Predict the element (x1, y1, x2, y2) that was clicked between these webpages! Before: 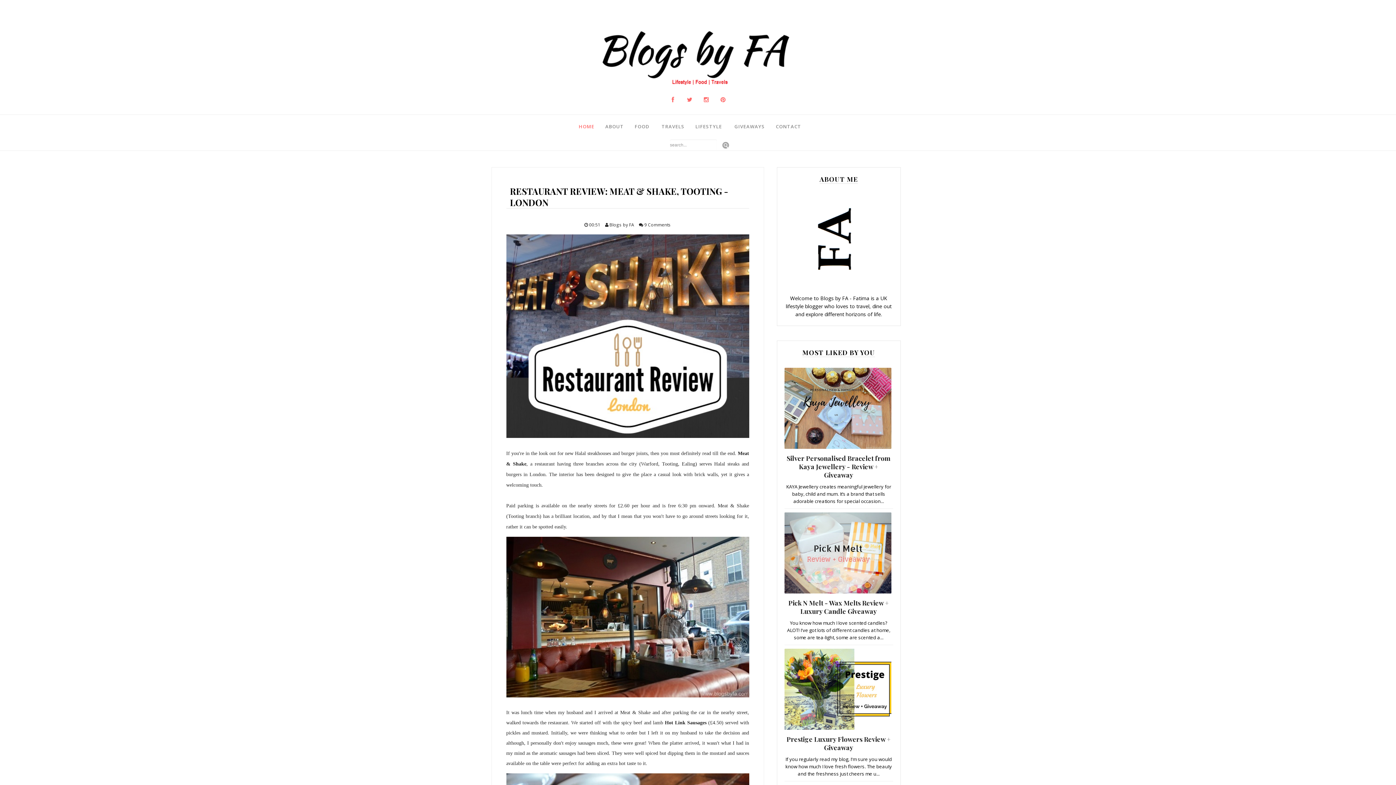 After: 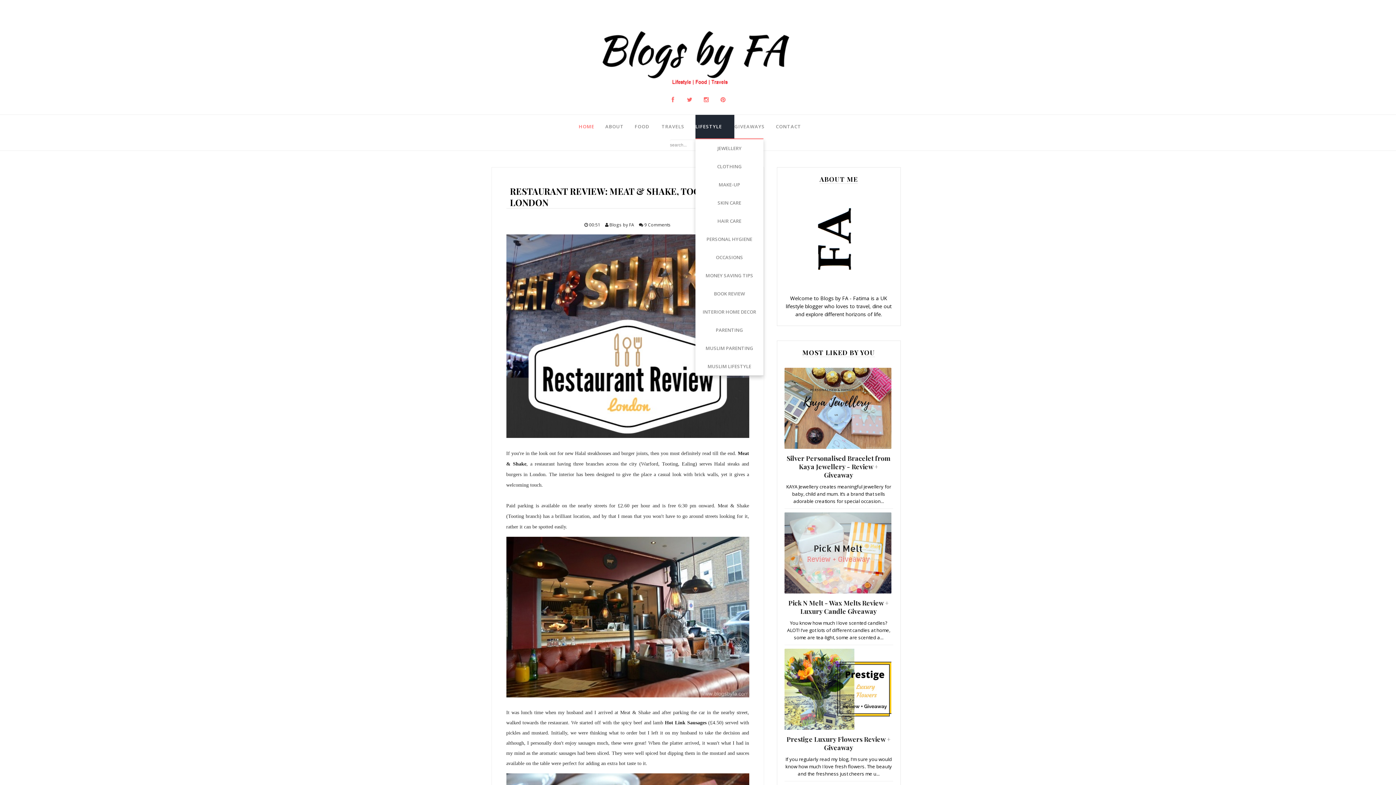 Action: bbox: (695, 114, 734, 138) label: LIFESTYLE